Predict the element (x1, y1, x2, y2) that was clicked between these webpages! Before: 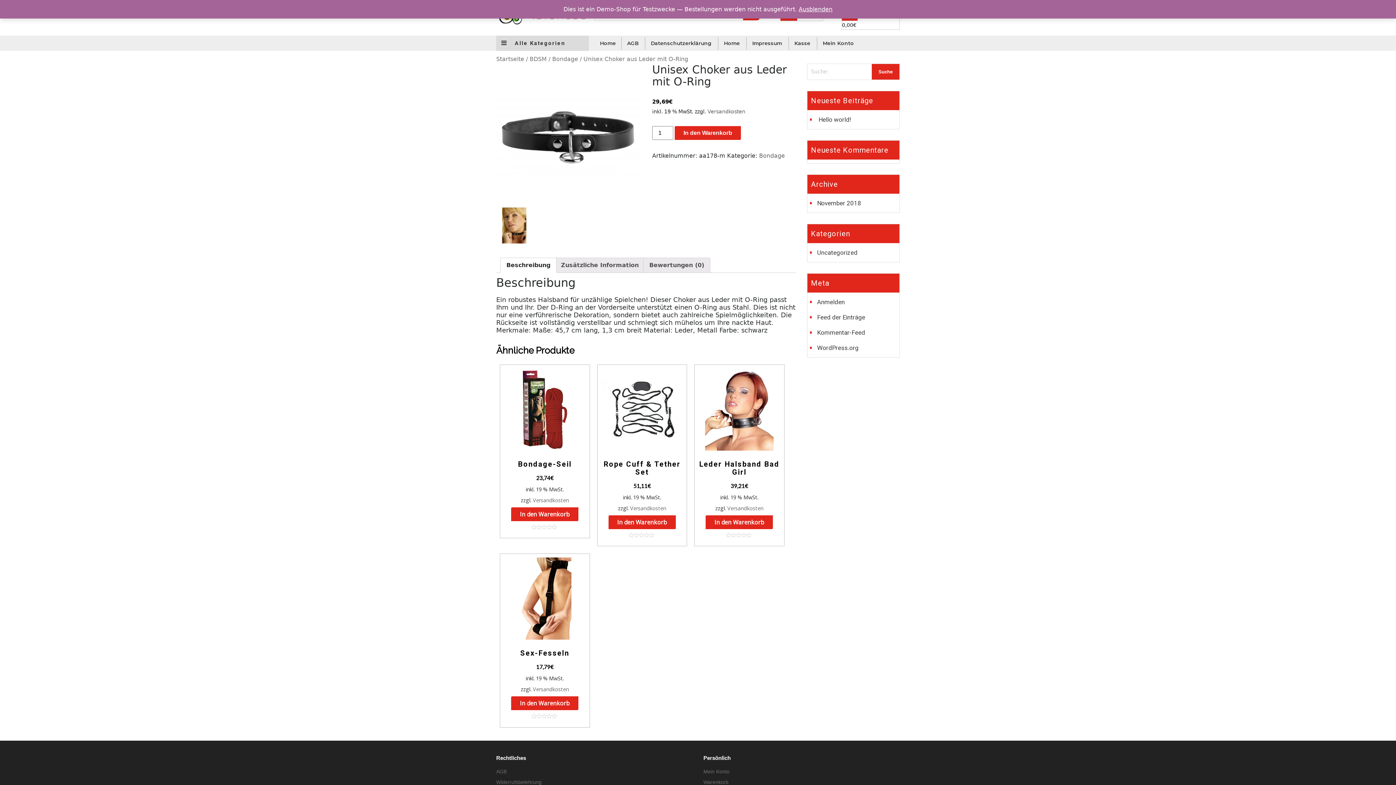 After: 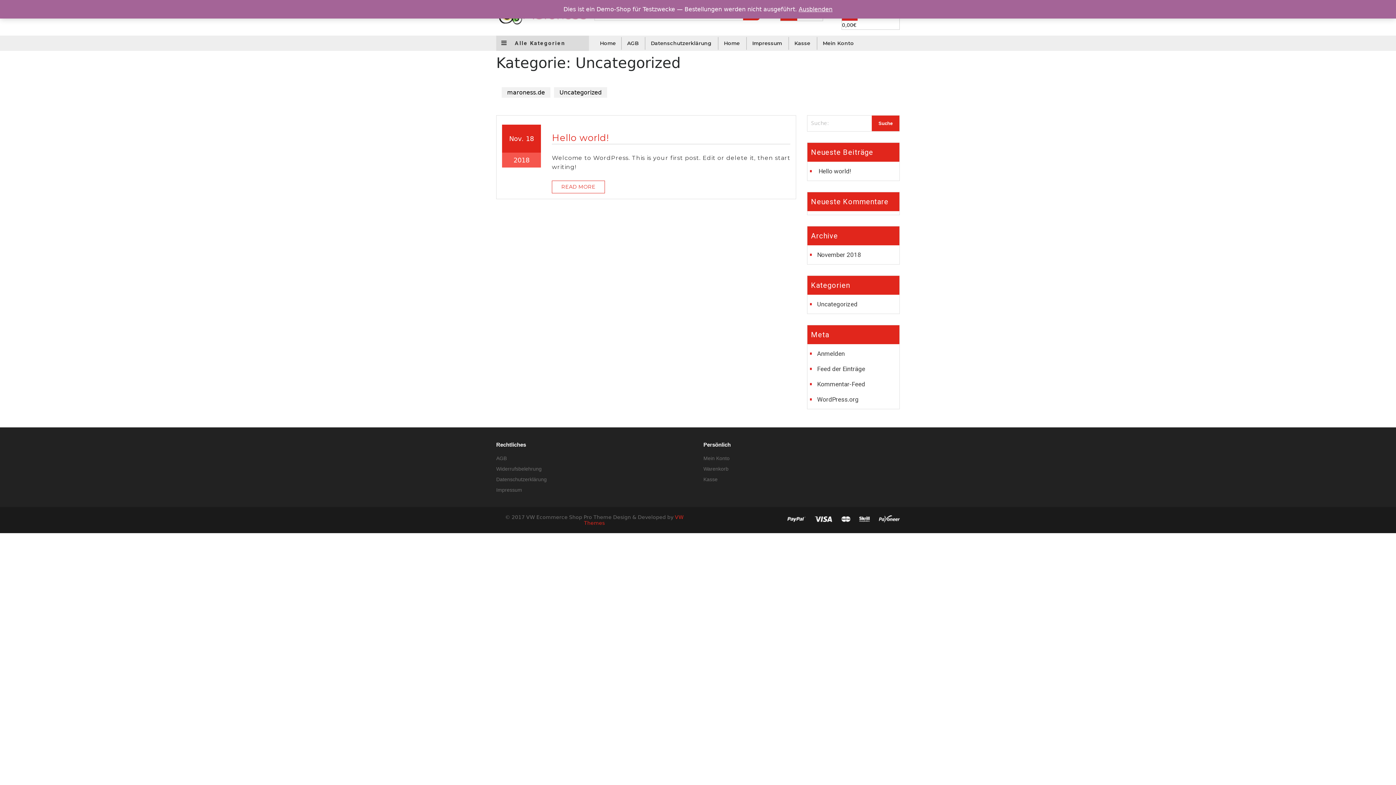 Action: bbox: (815, 249, 857, 256) label: Uncategorized